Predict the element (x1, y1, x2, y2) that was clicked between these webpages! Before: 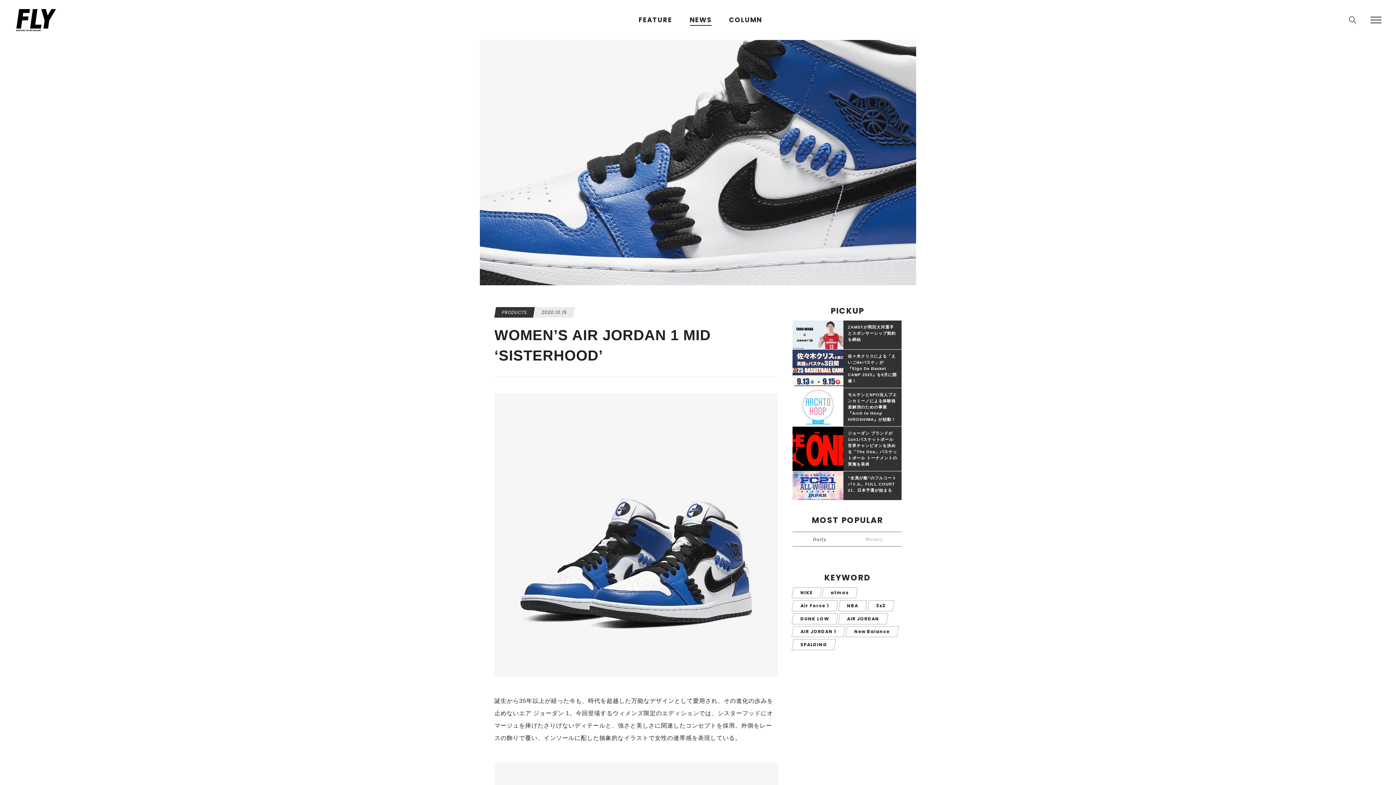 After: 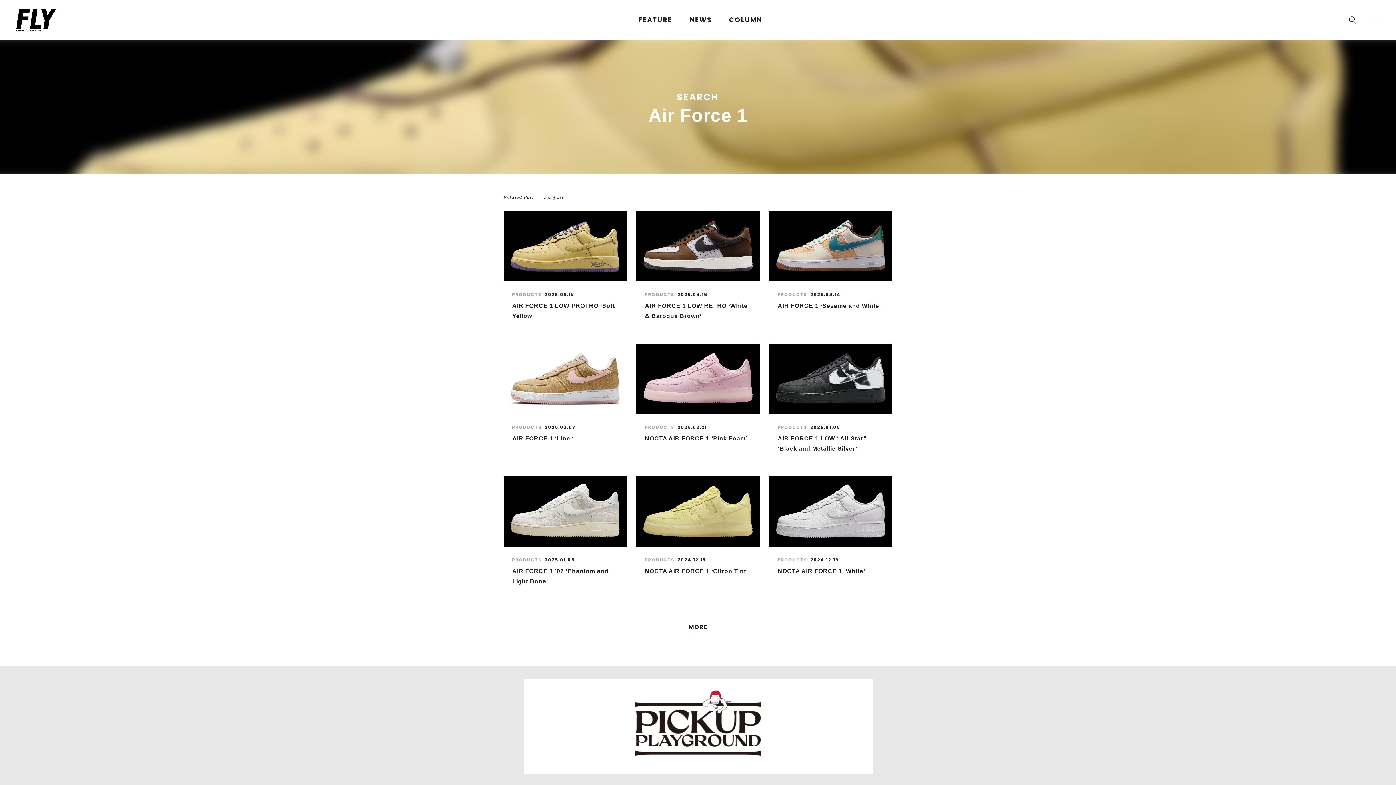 Action: label: Air Force 1 bbox: (791, 600, 838, 611)